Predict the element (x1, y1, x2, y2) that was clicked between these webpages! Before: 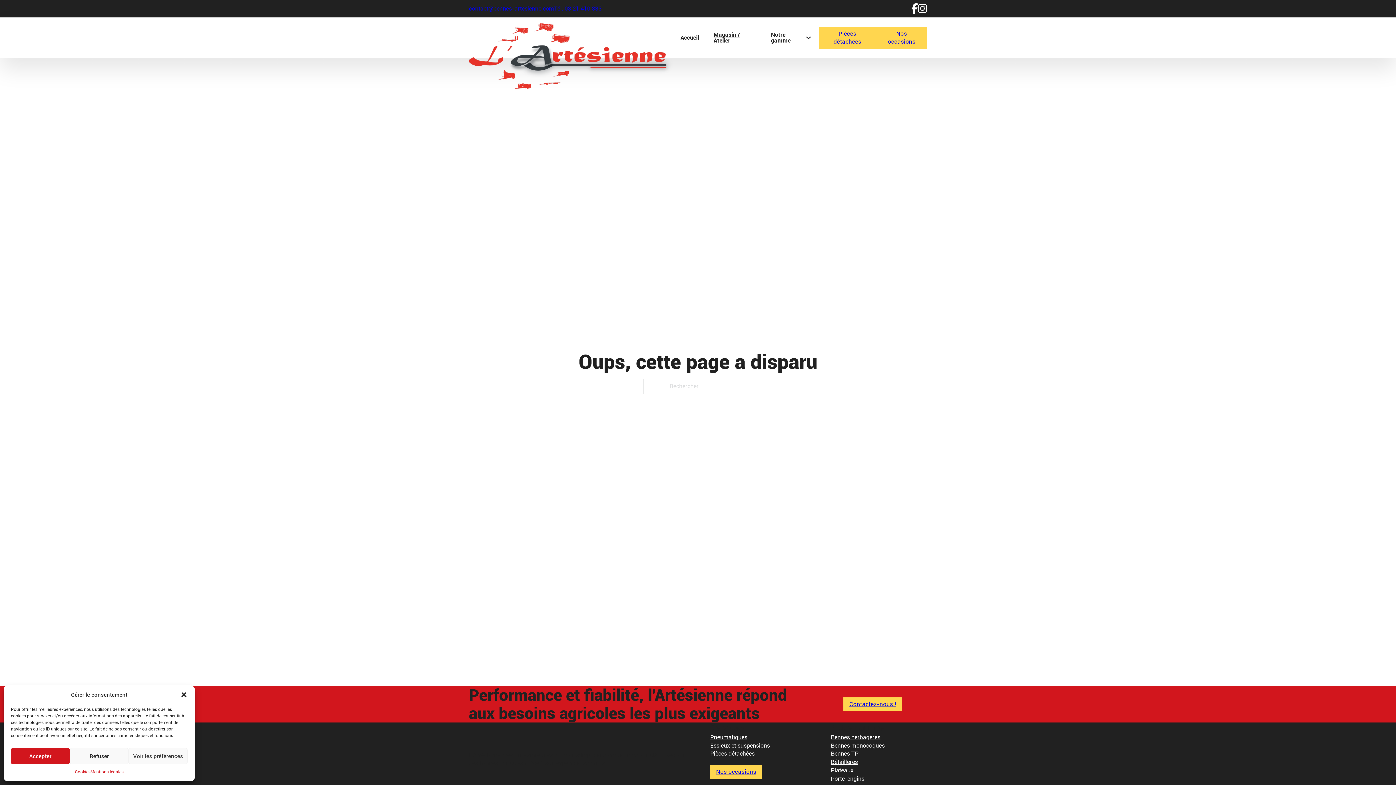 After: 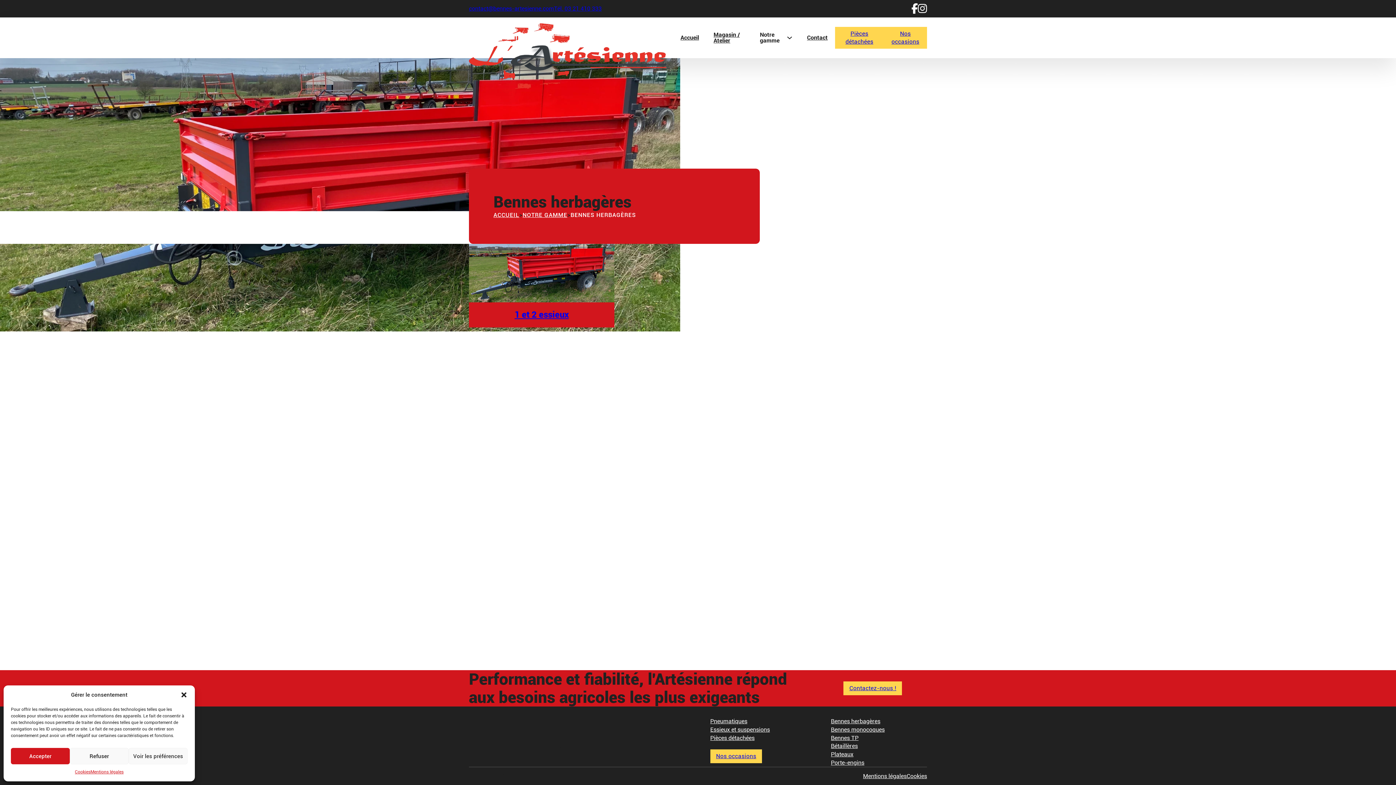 Action: label: Accéder à la page Bennes herbagères bbox: (831, 733, 880, 741)